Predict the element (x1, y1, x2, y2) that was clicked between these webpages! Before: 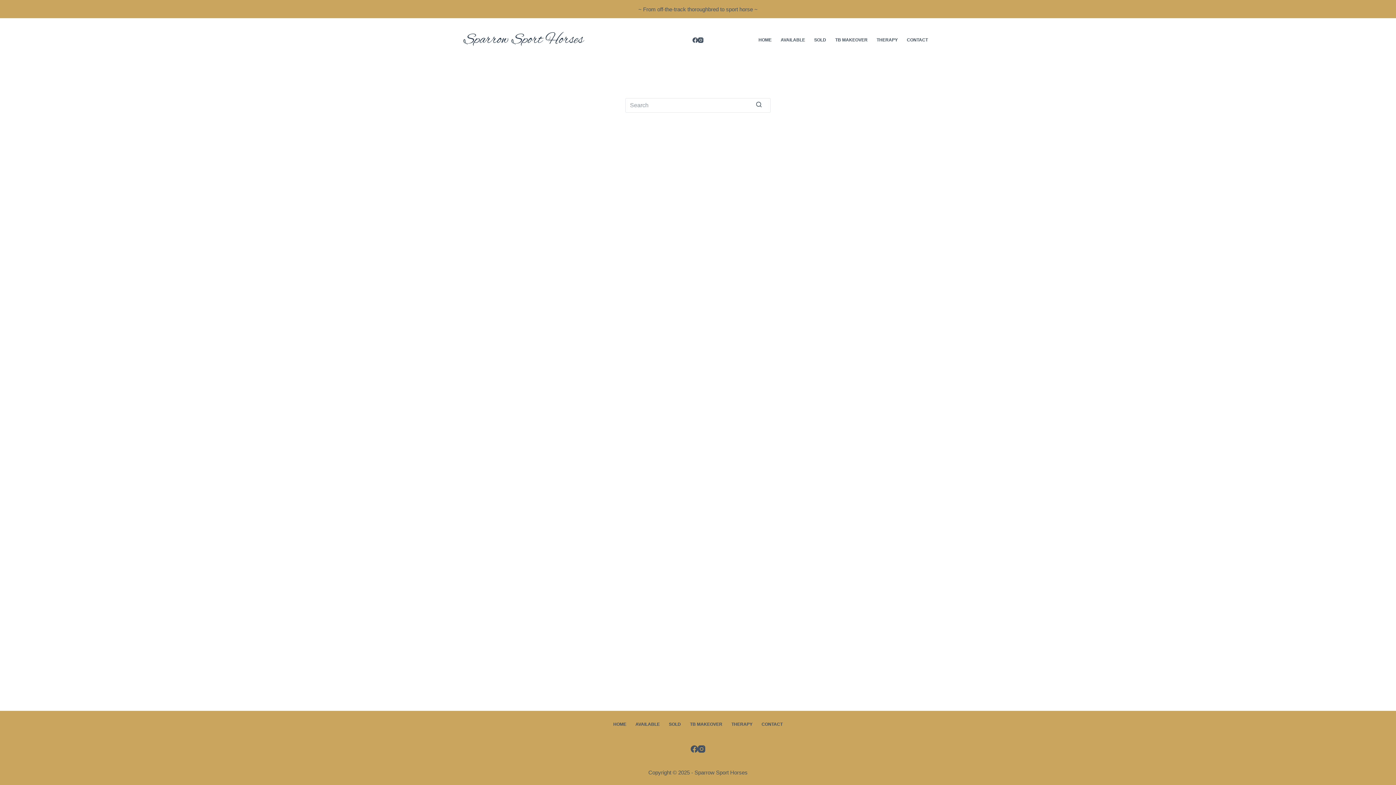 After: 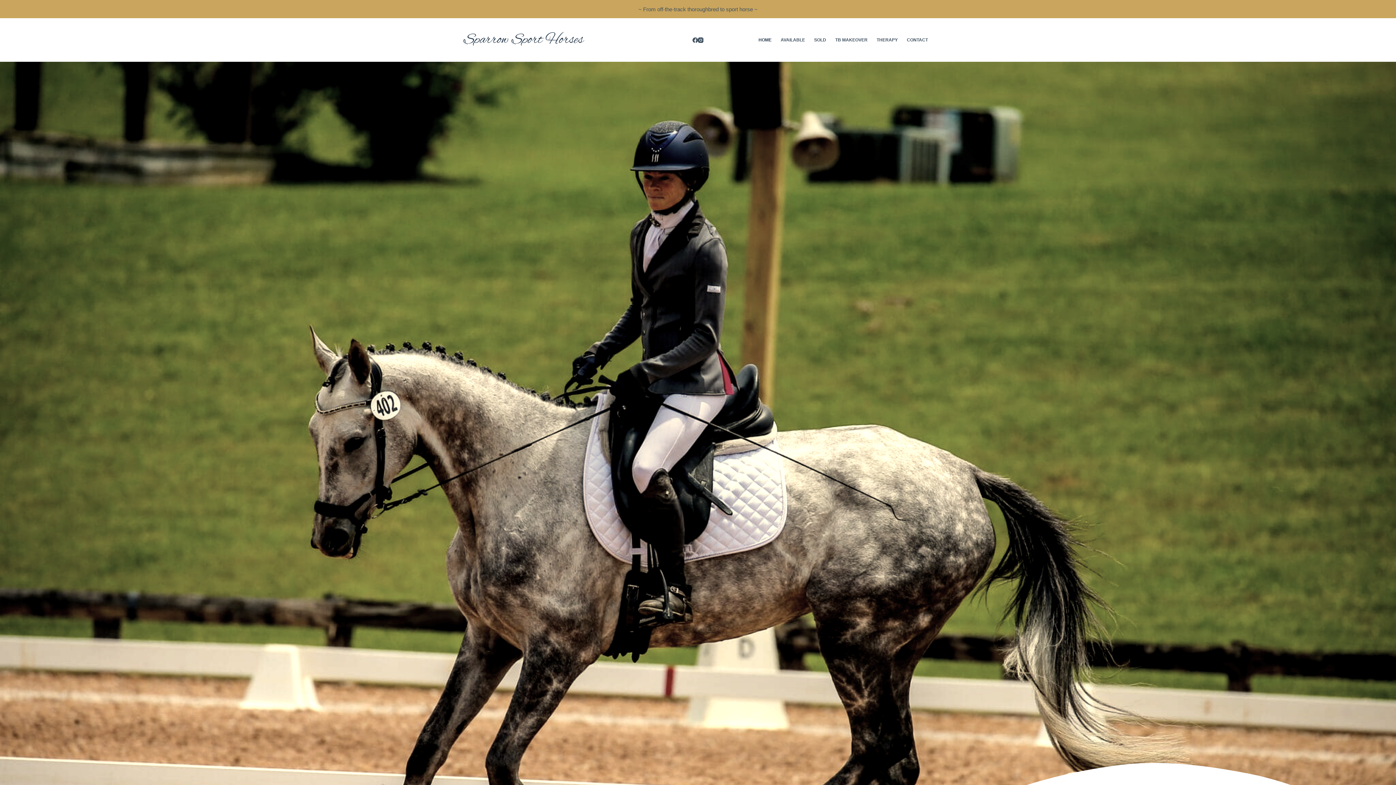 Action: label: HOME bbox: (754, 18, 776, 61)